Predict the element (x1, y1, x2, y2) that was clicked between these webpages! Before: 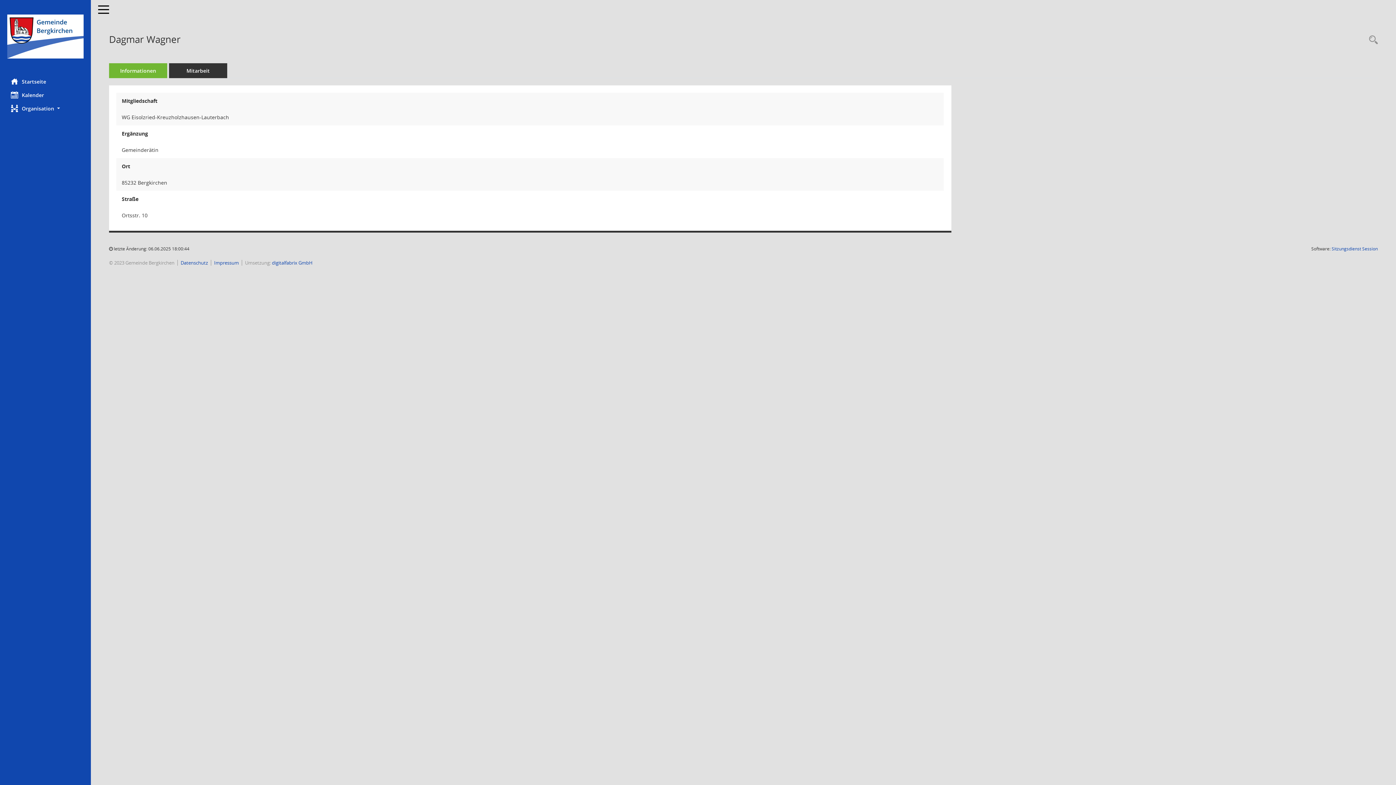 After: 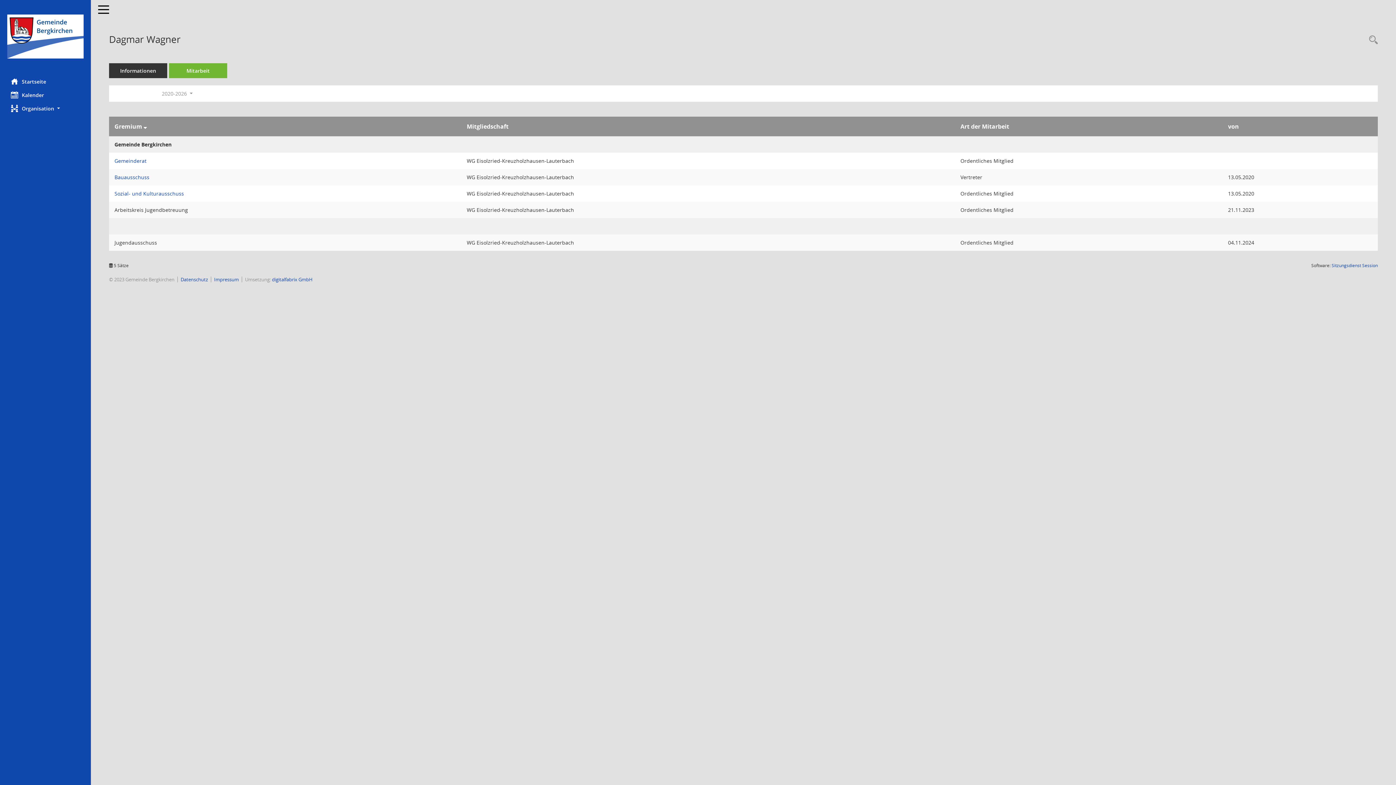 Action: bbox: (169, 63, 227, 78) label: Mitarbeit